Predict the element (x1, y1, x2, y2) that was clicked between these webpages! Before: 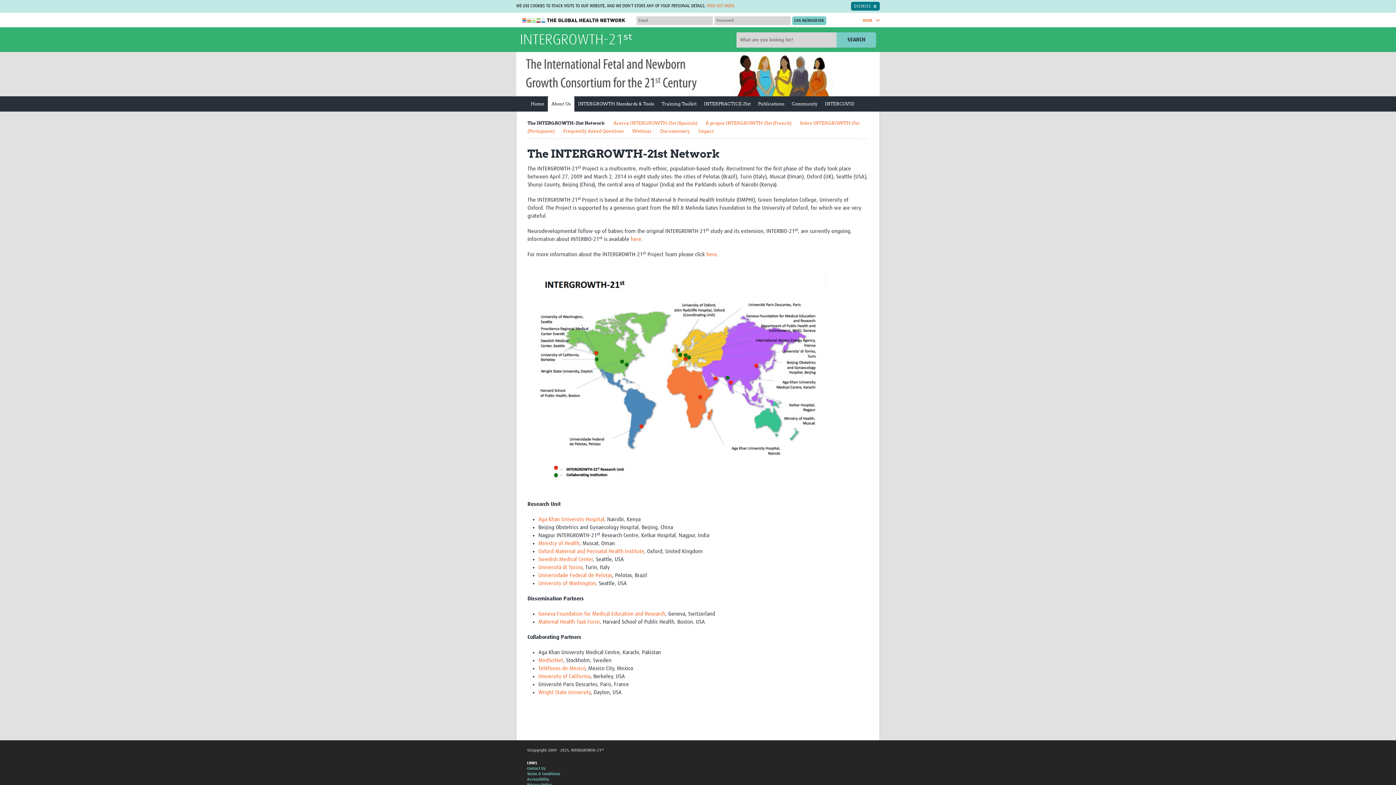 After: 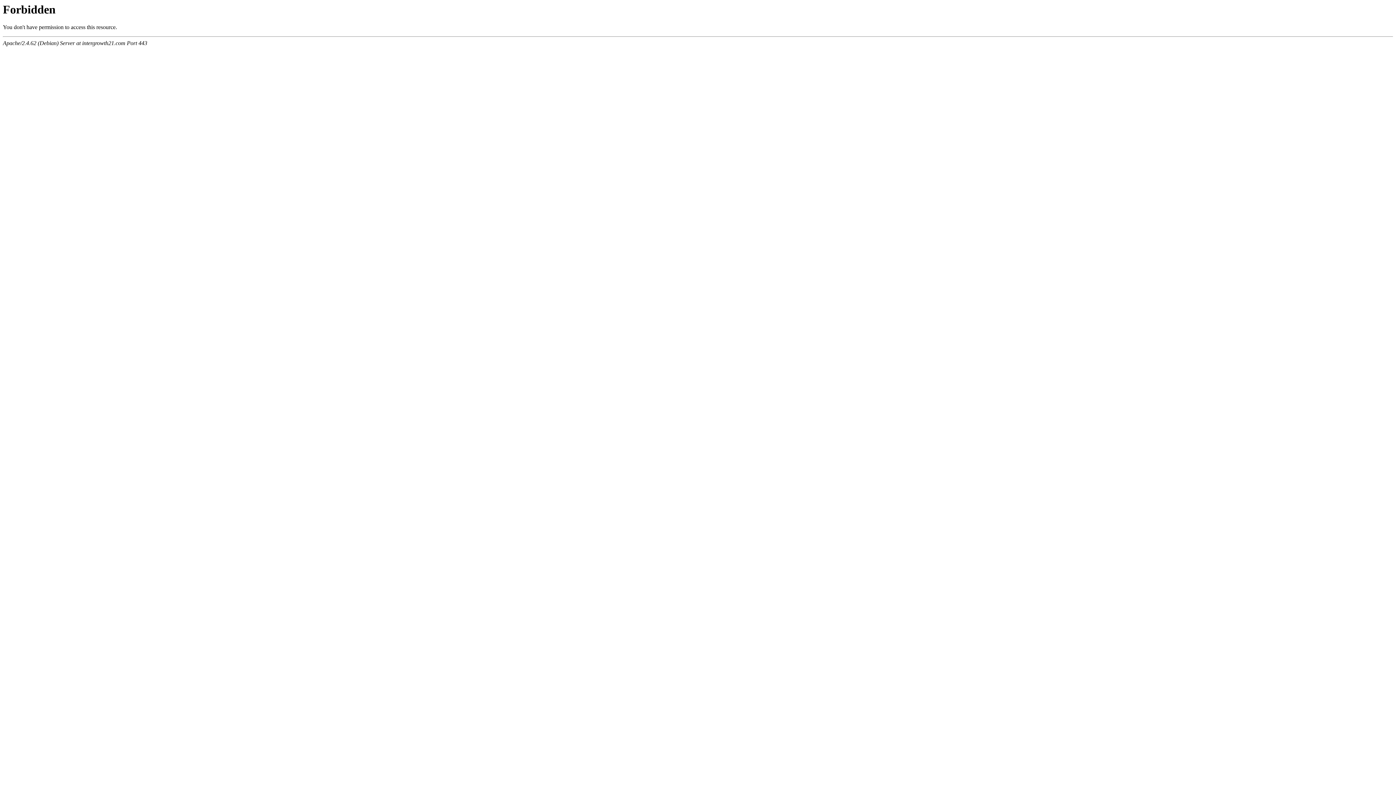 Action: label: INTERPRACTICE-21st bbox: (700, 96, 754, 111)